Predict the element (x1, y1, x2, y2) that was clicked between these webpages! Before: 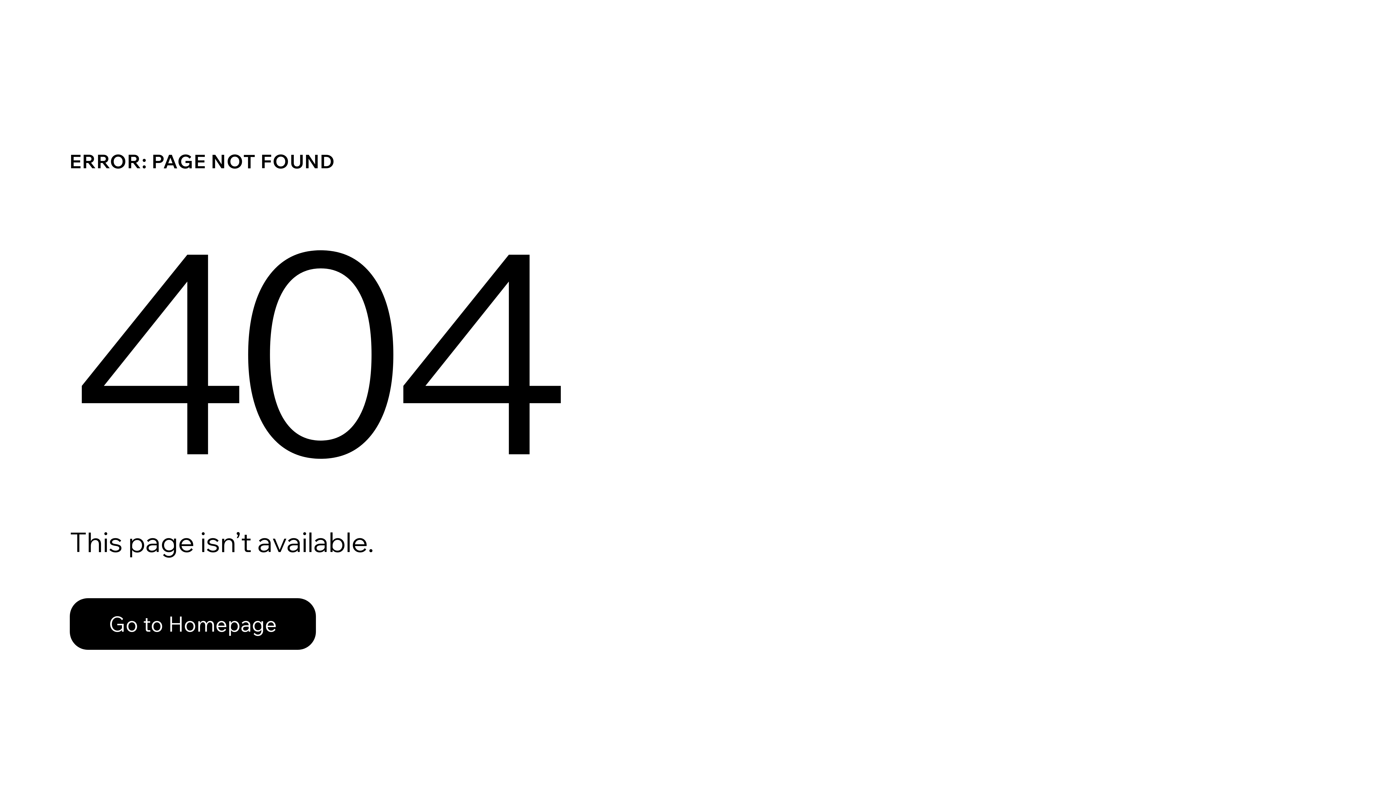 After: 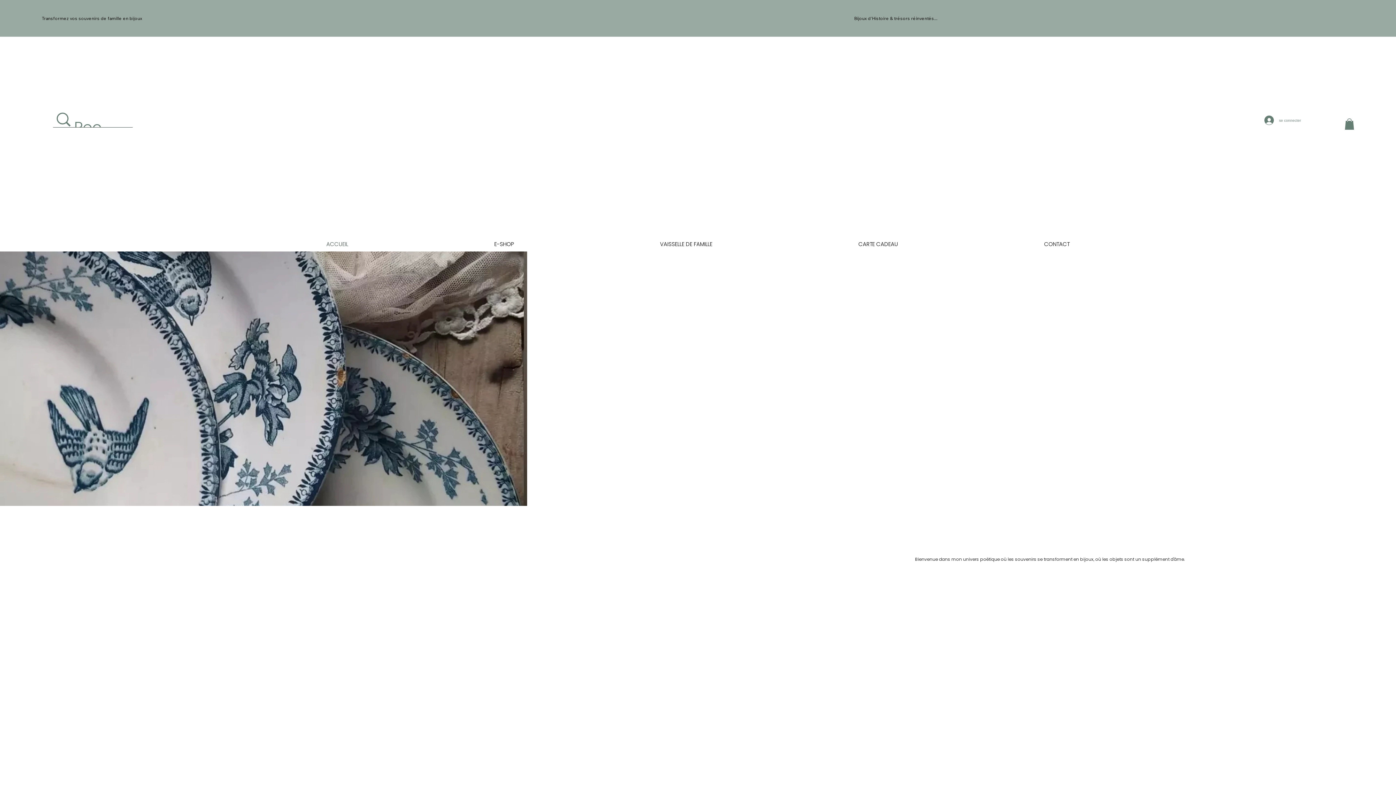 Action: label: Go to Homepage bbox: (69, 582, 768, 659)